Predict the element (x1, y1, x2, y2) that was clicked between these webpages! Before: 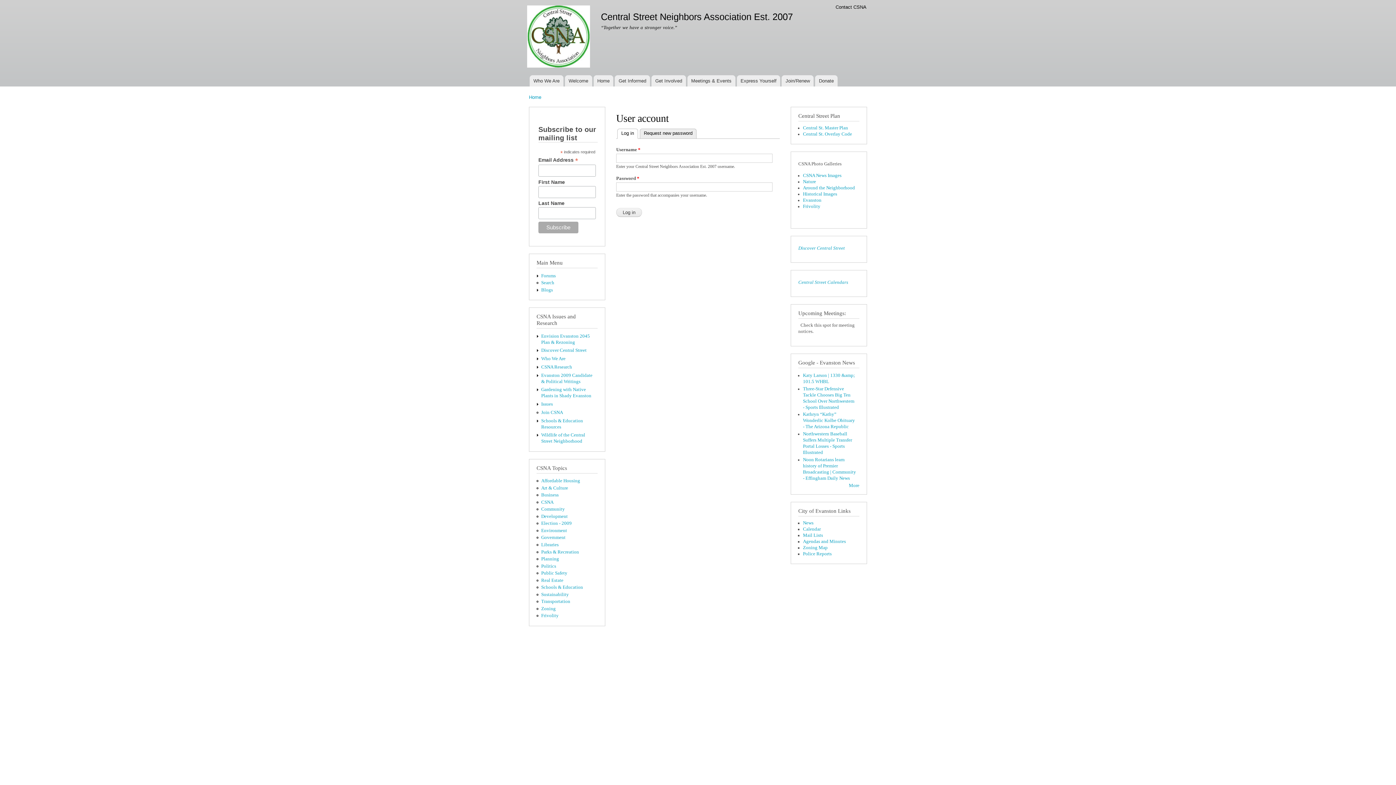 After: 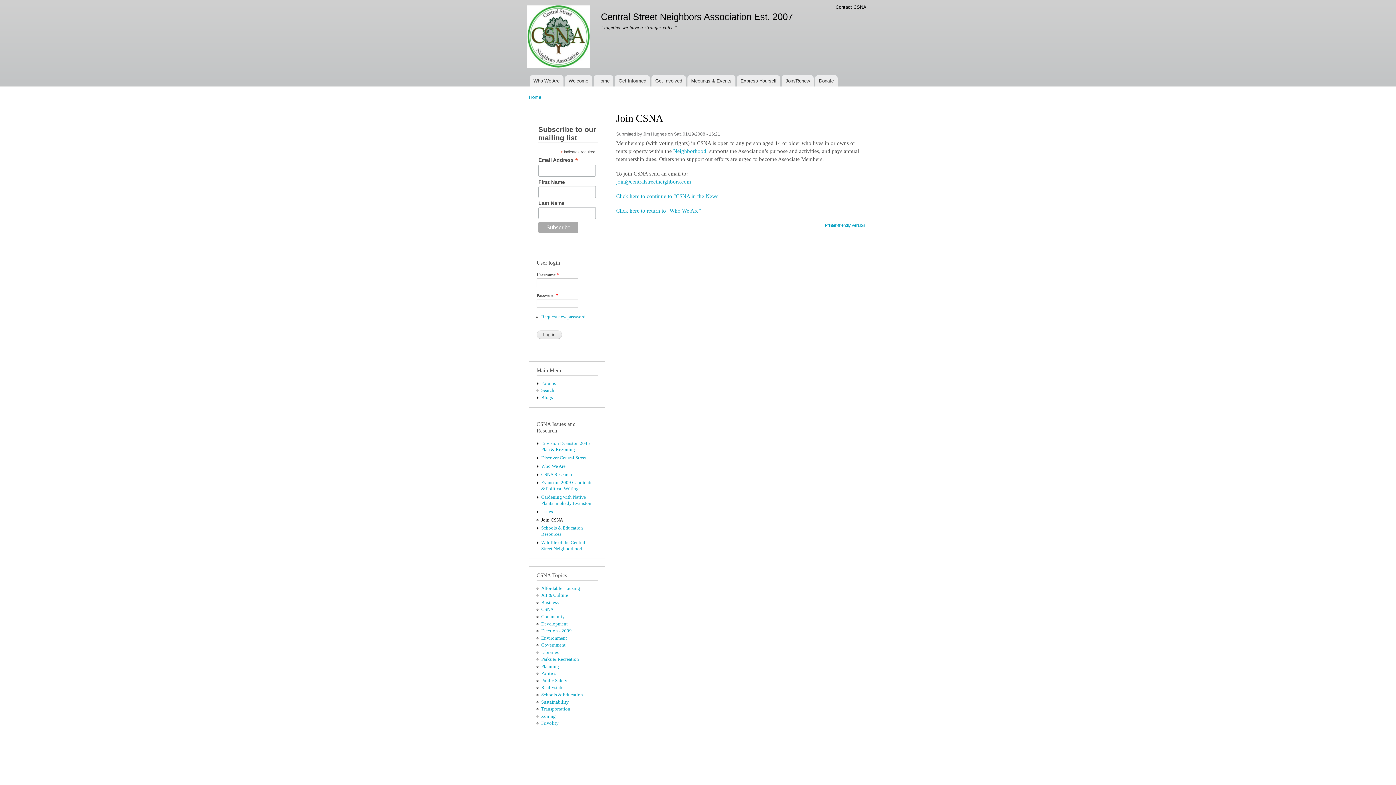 Action: bbox: (541, 410, 563, 415) label: Join CSNA